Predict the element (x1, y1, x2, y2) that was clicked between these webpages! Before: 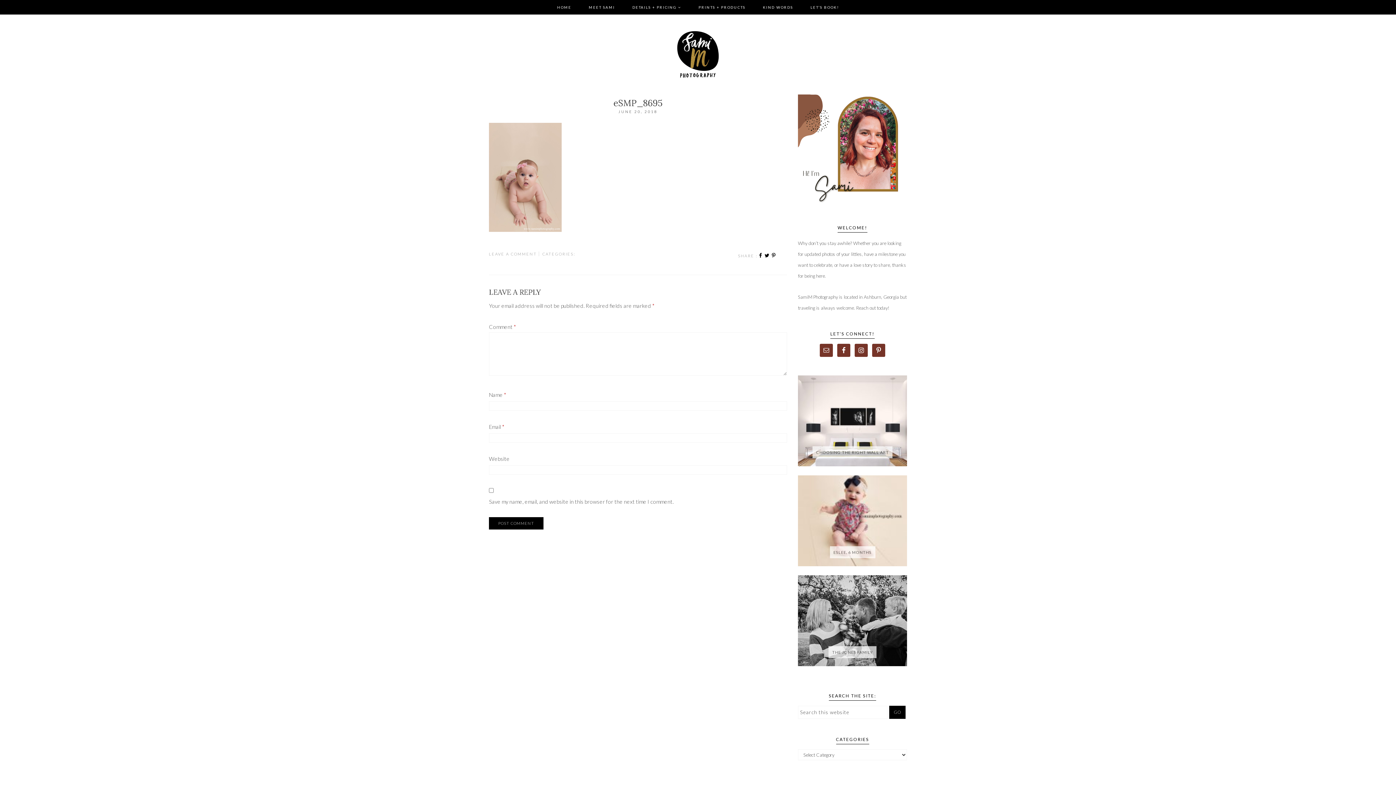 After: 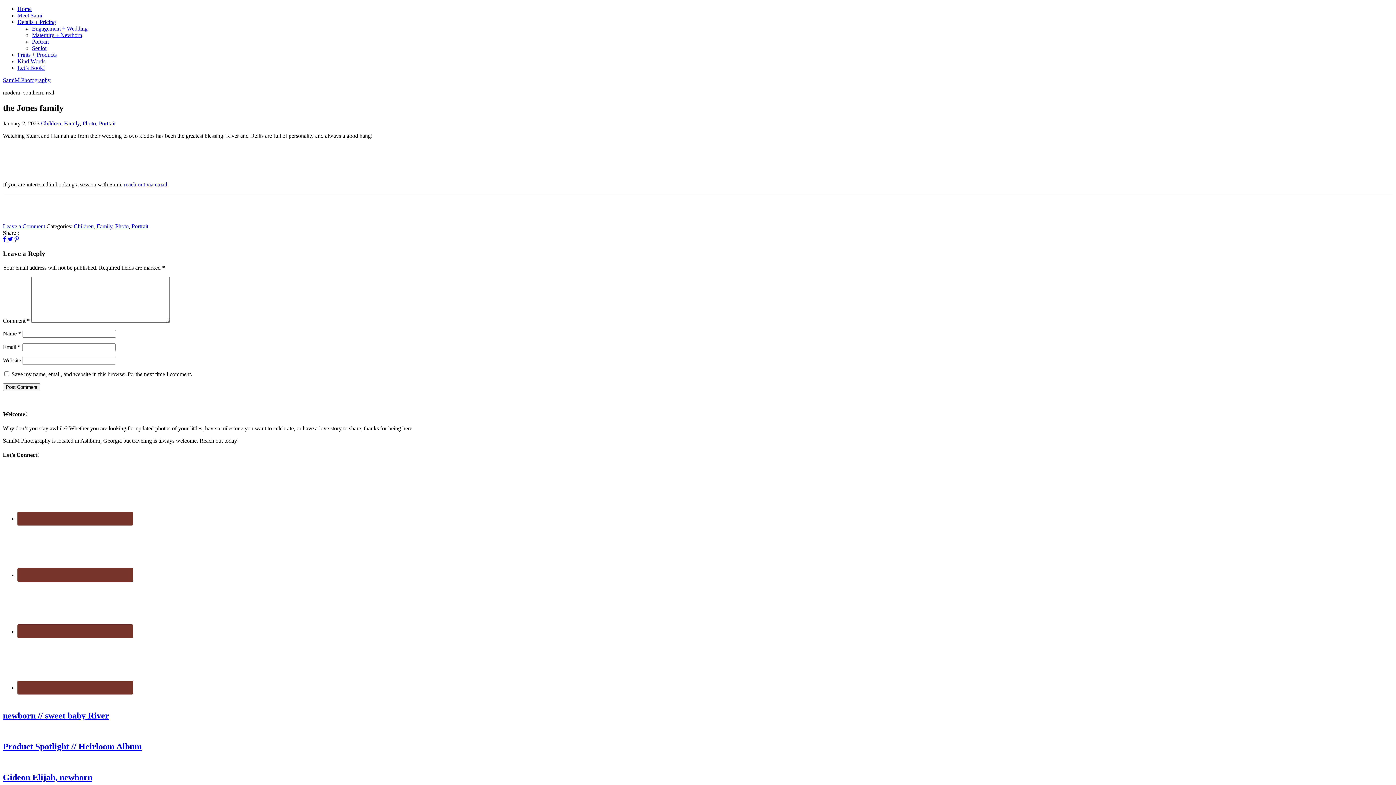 Action: label: THE JONES FAMILY bbox: (832, 650, 873, 654)